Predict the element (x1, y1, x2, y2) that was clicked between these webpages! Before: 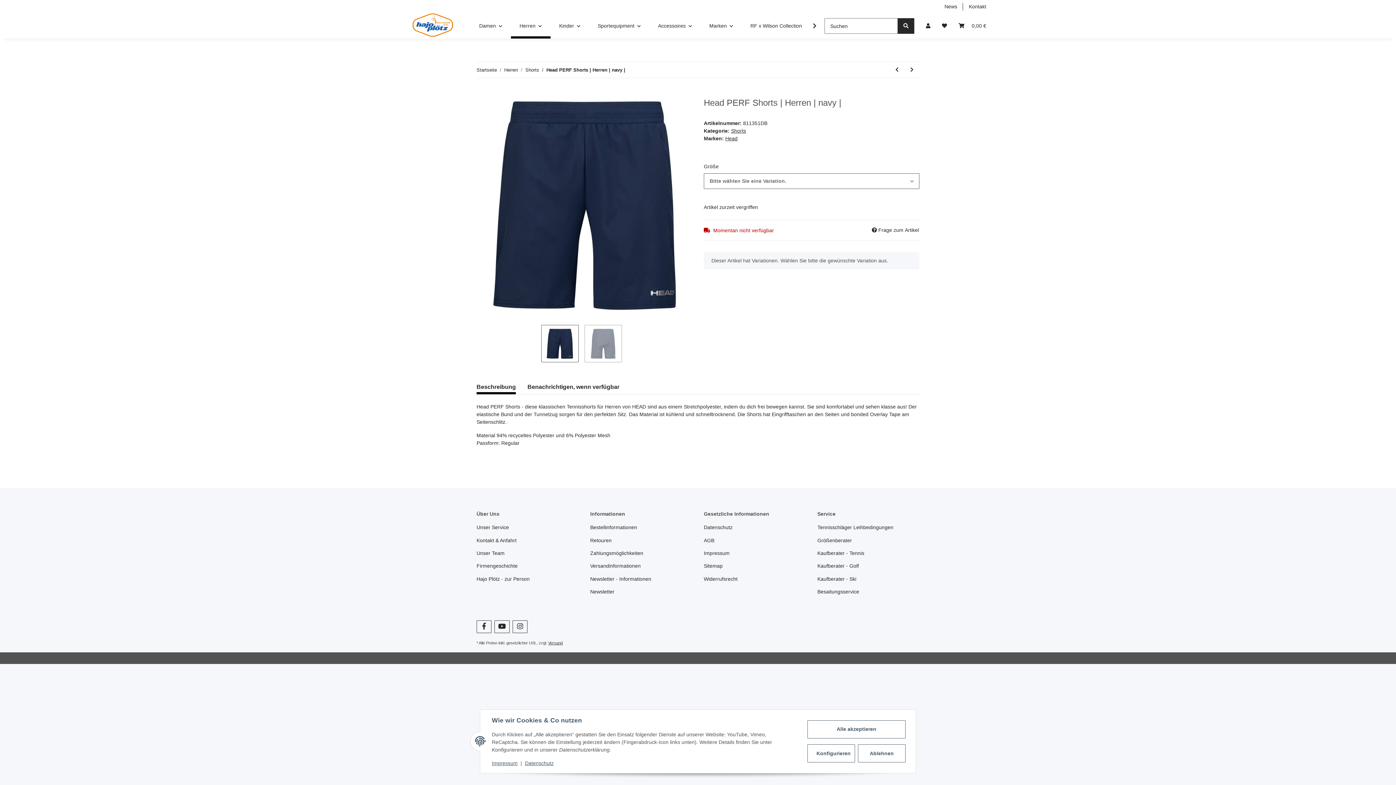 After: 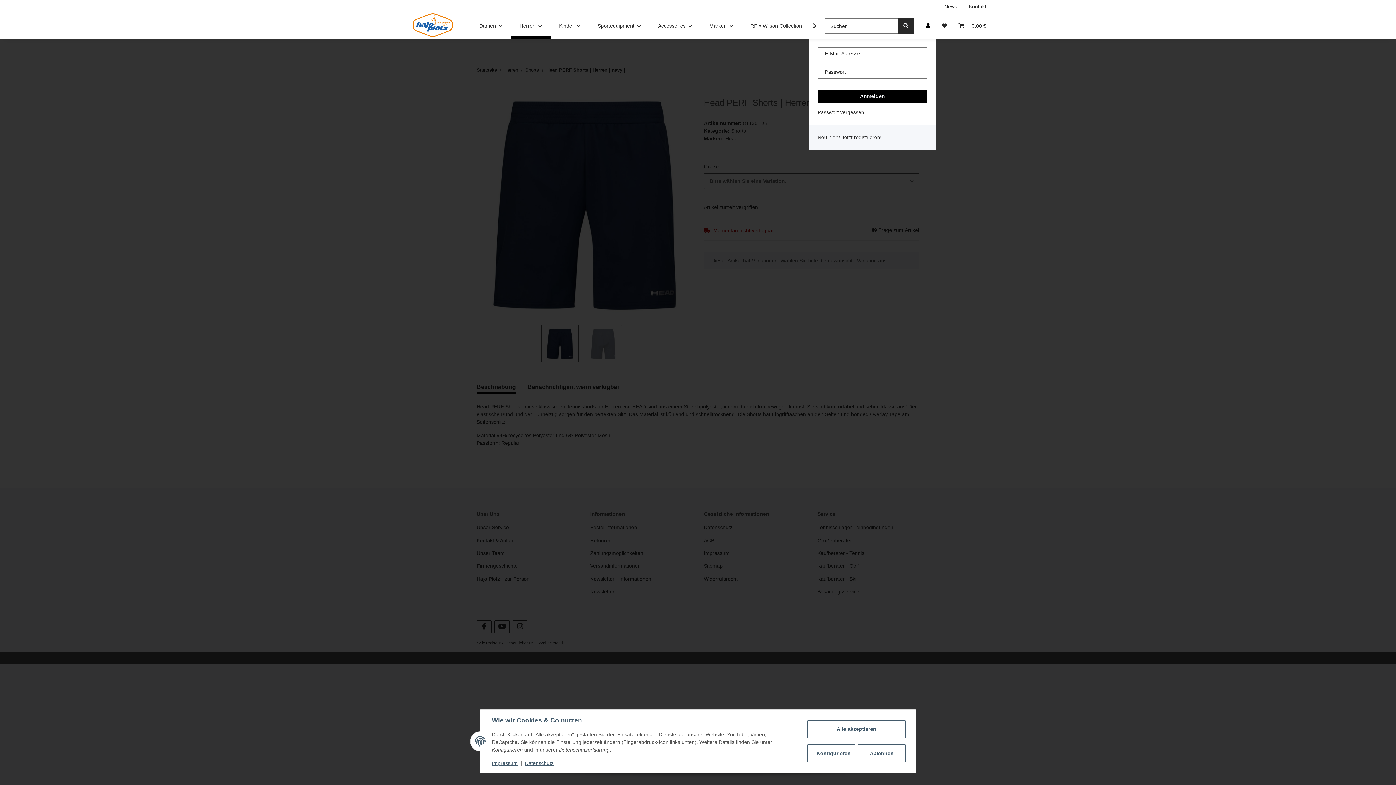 Action: label: Mein Konto bbox: (920, 13, 936, 38)